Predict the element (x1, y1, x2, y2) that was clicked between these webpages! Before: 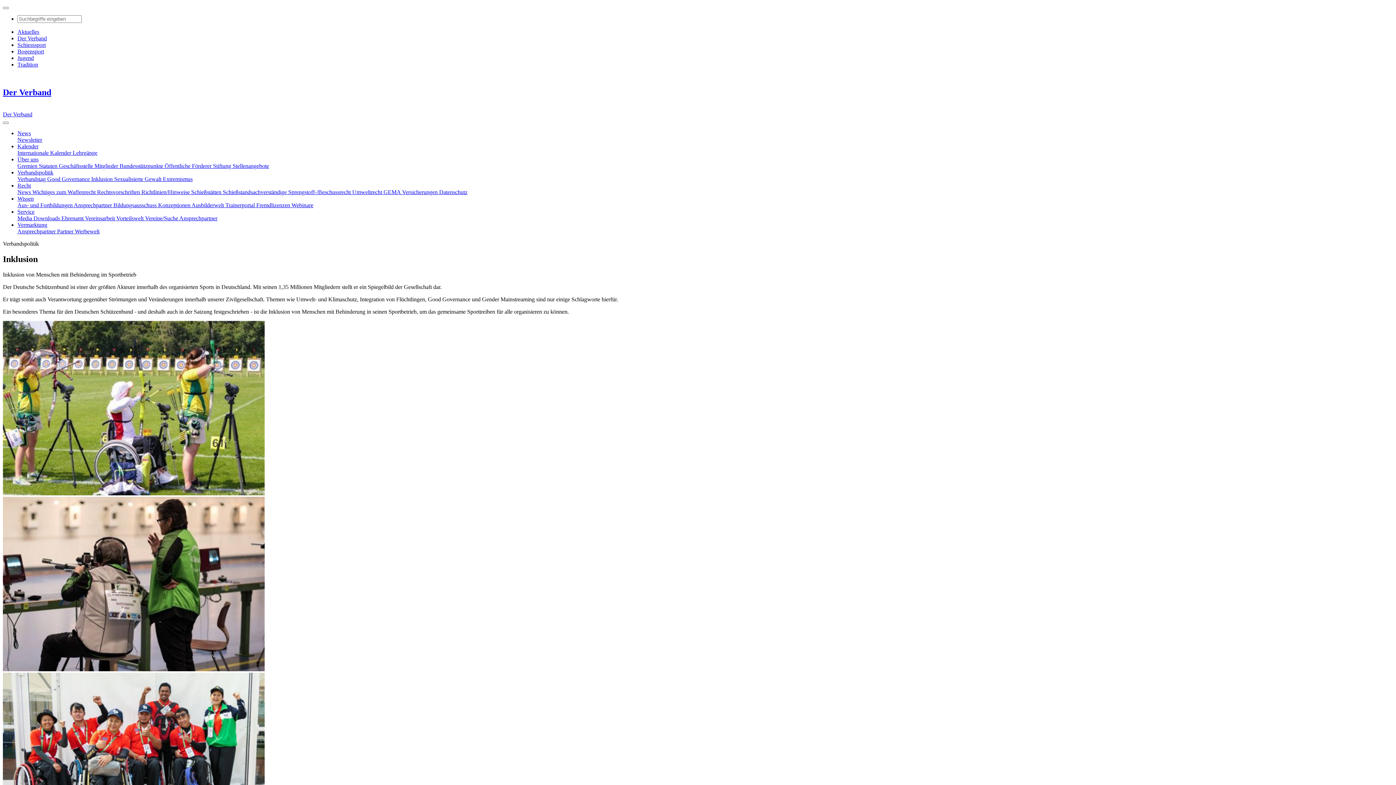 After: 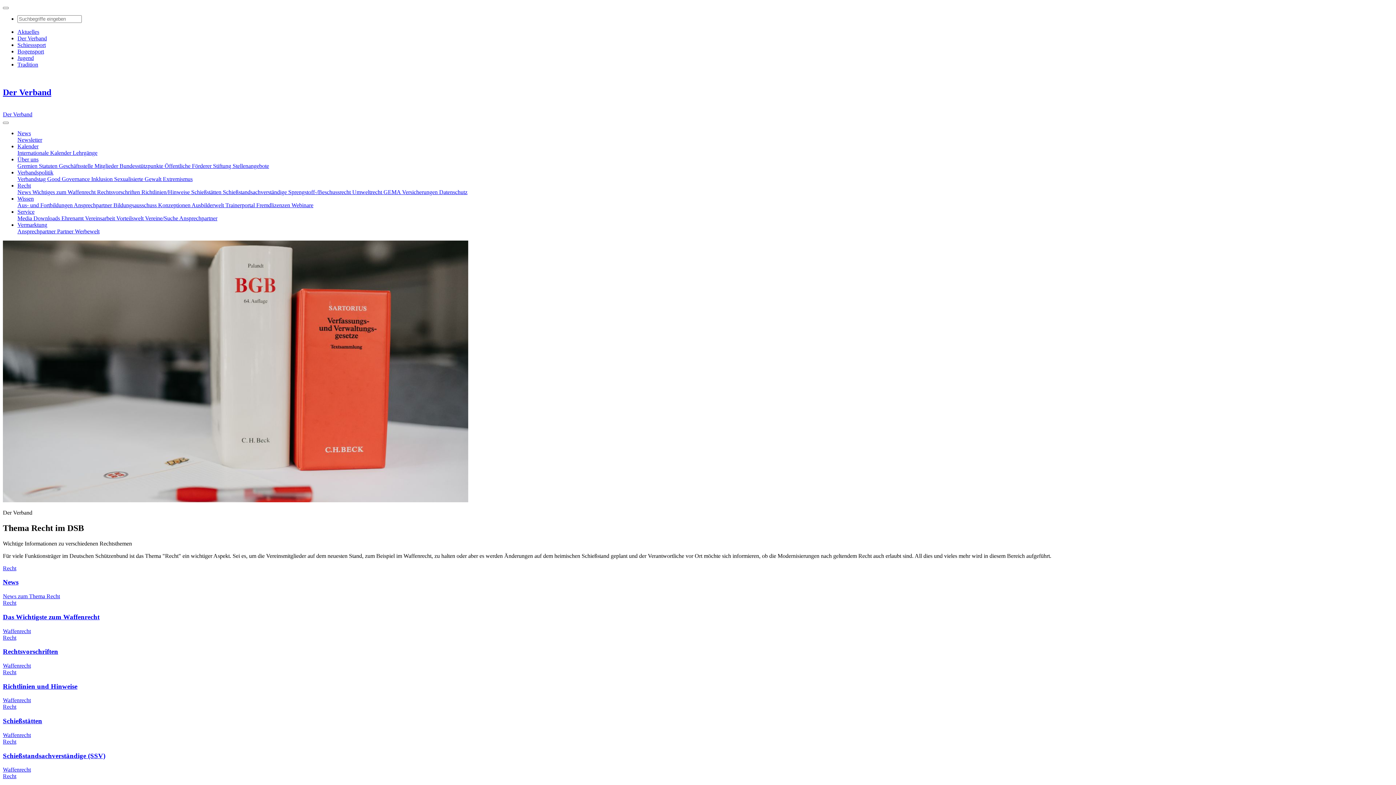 Action: label: Recht bbox: (17, 182, 30, 188)